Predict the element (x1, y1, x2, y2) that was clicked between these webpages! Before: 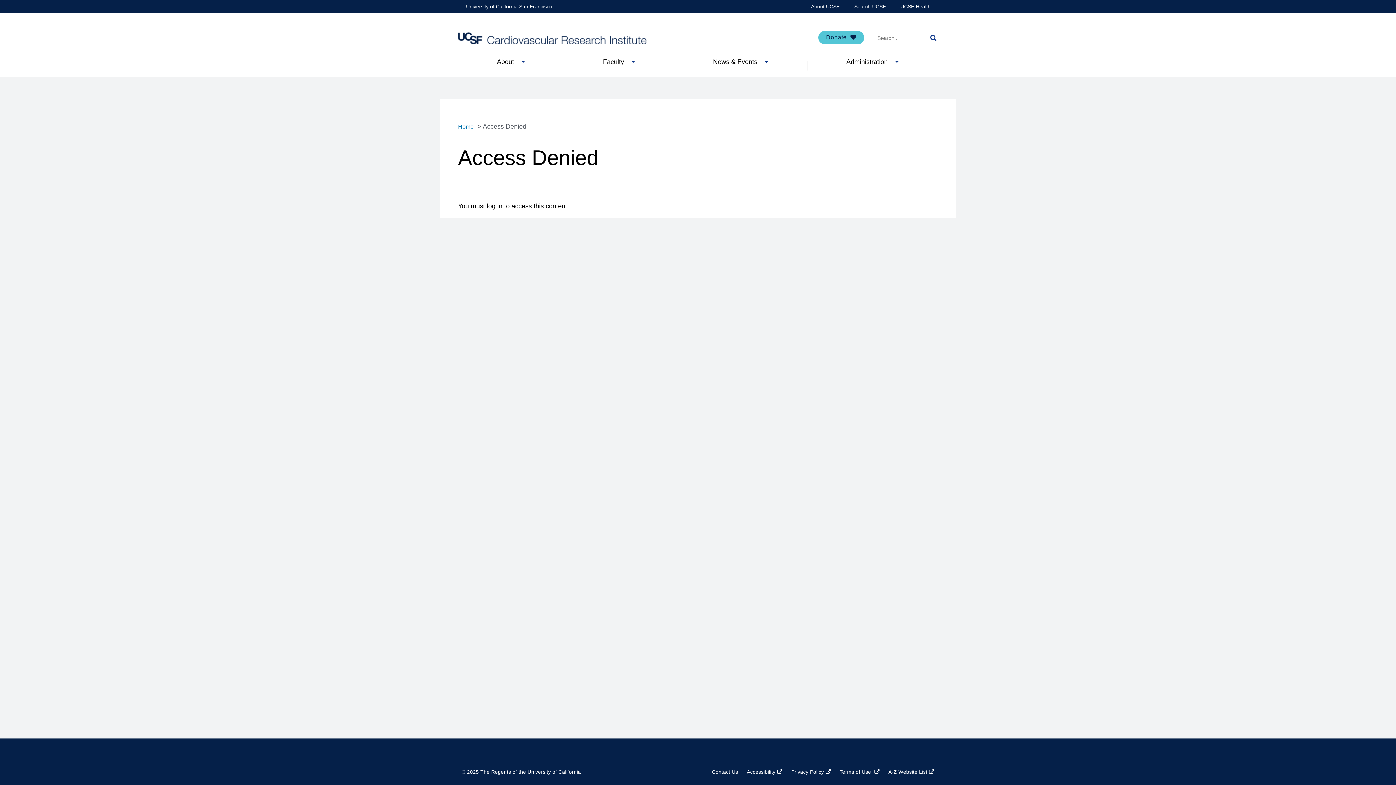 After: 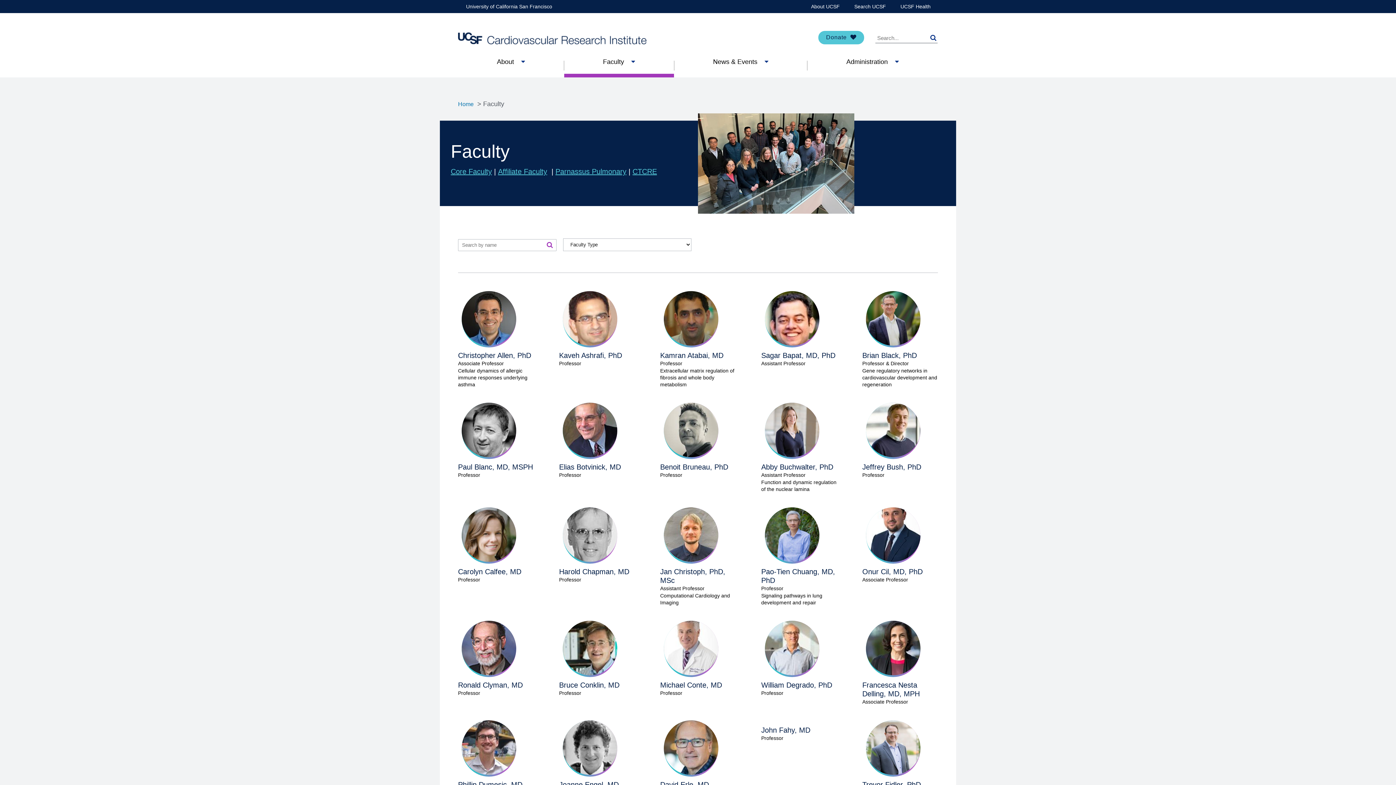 Action: bbox: (564, 57, 674, 73) label: Faculty